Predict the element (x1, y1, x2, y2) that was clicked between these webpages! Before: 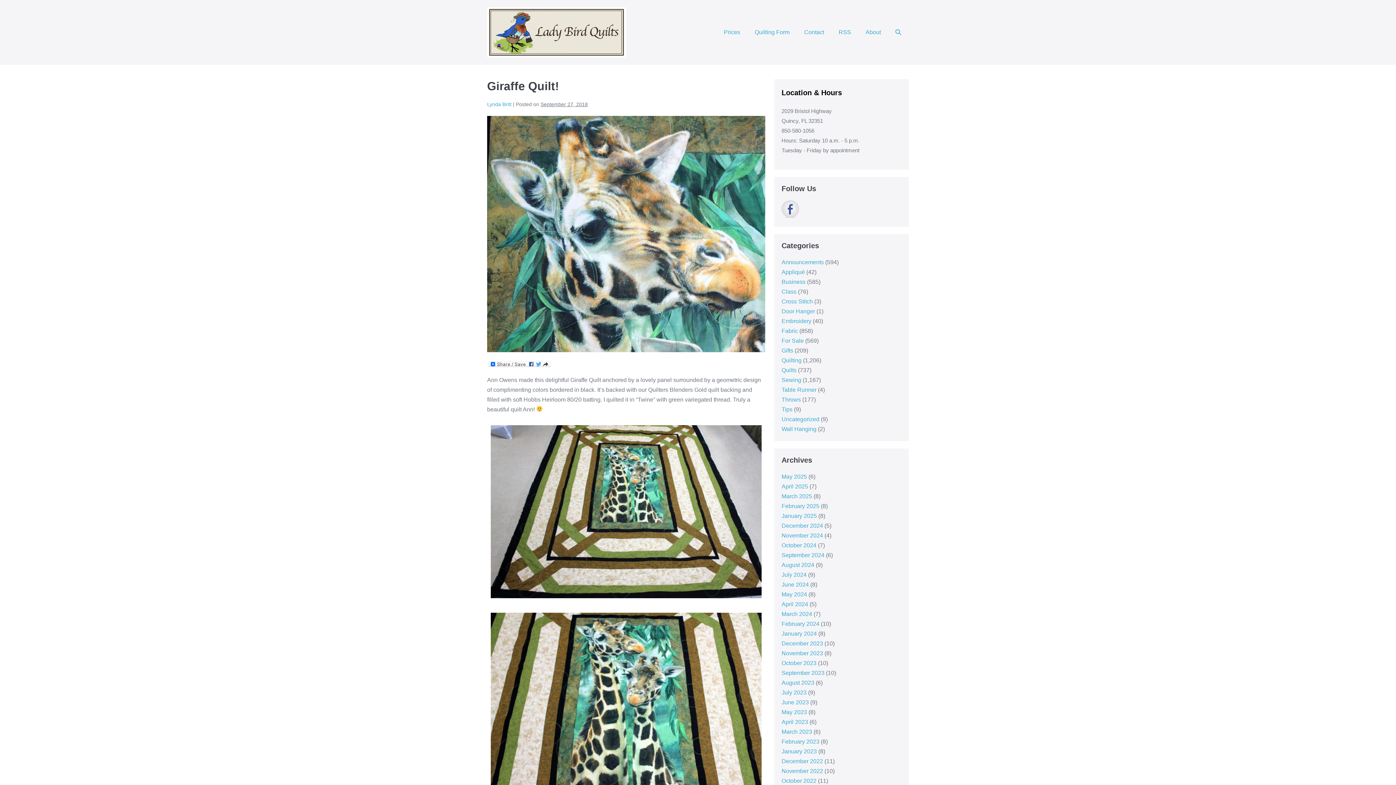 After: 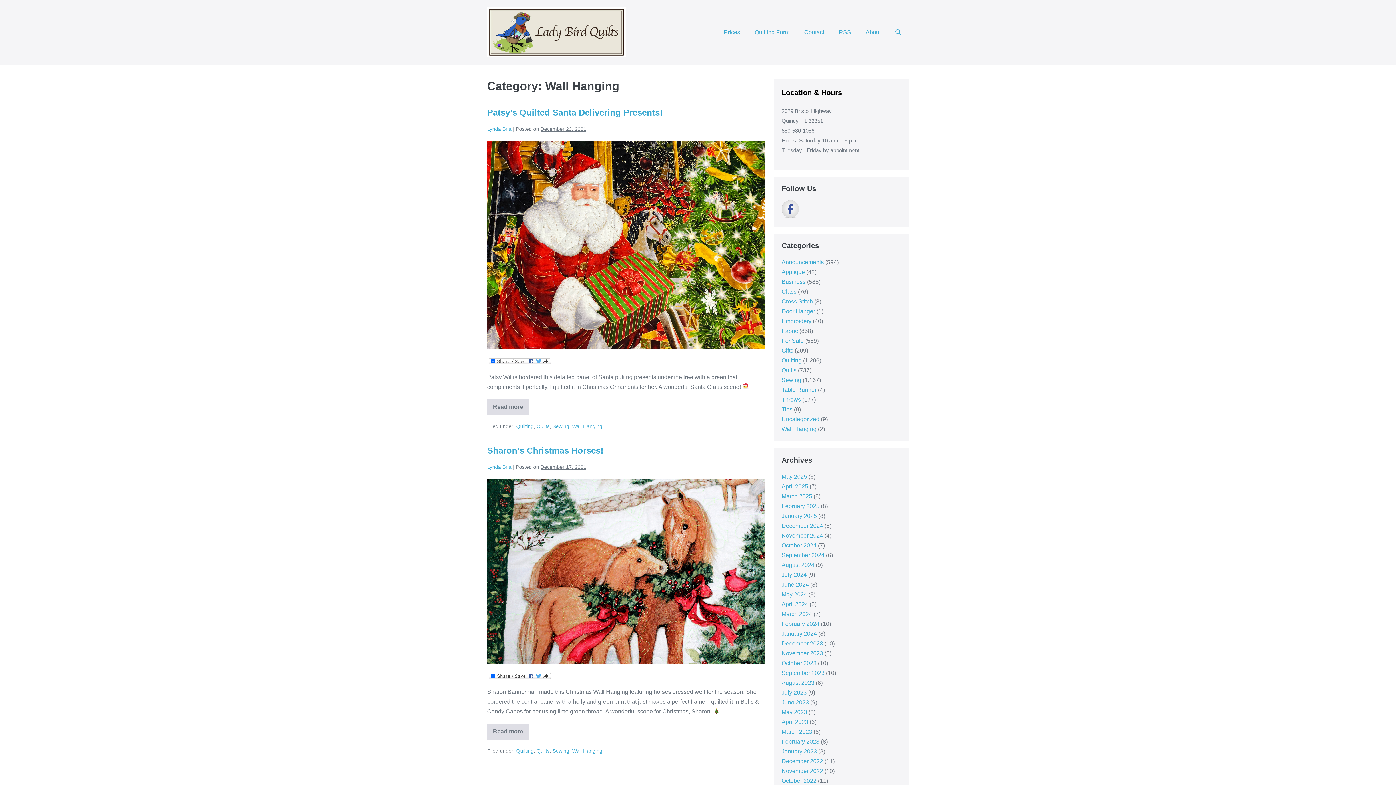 Action: bbox: (781, 426, 816, 432) label: Wall Hanging